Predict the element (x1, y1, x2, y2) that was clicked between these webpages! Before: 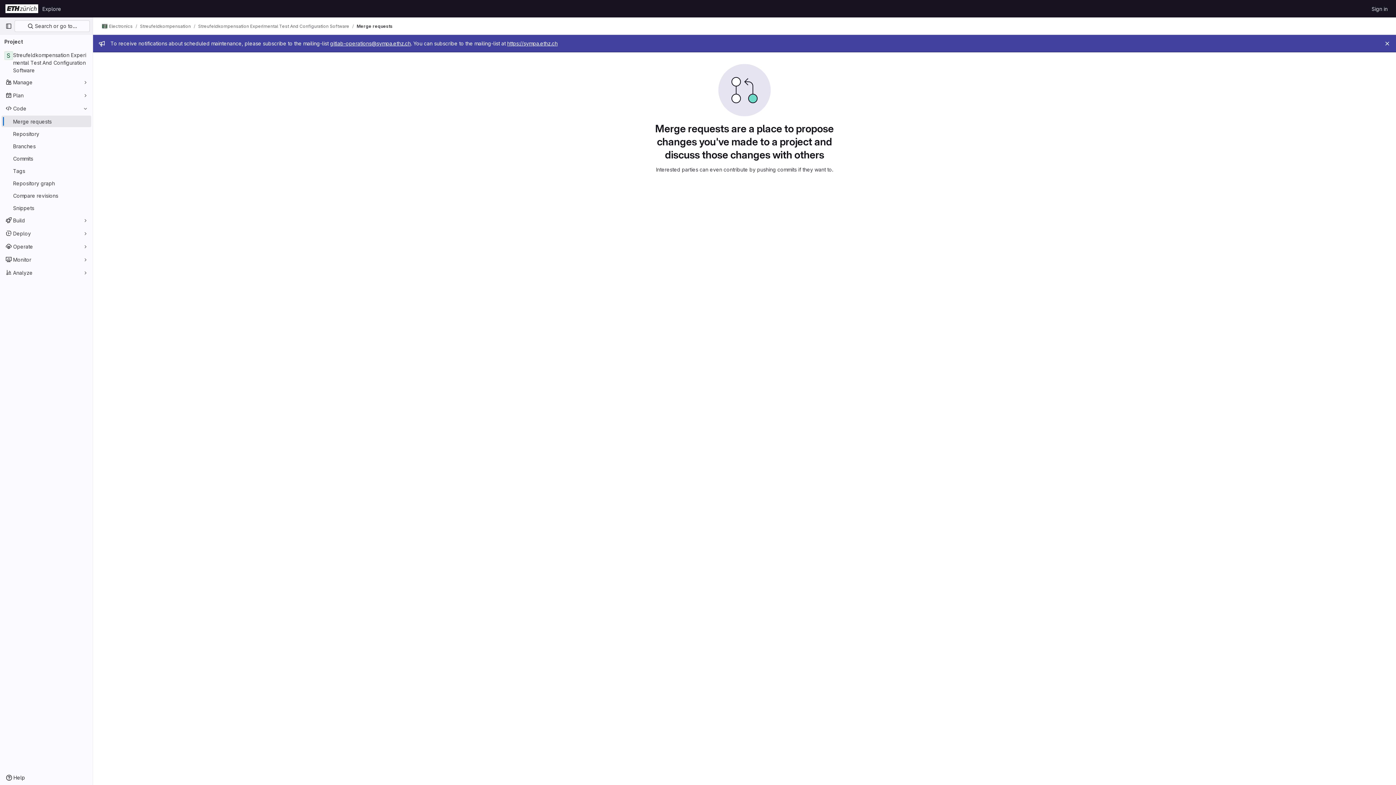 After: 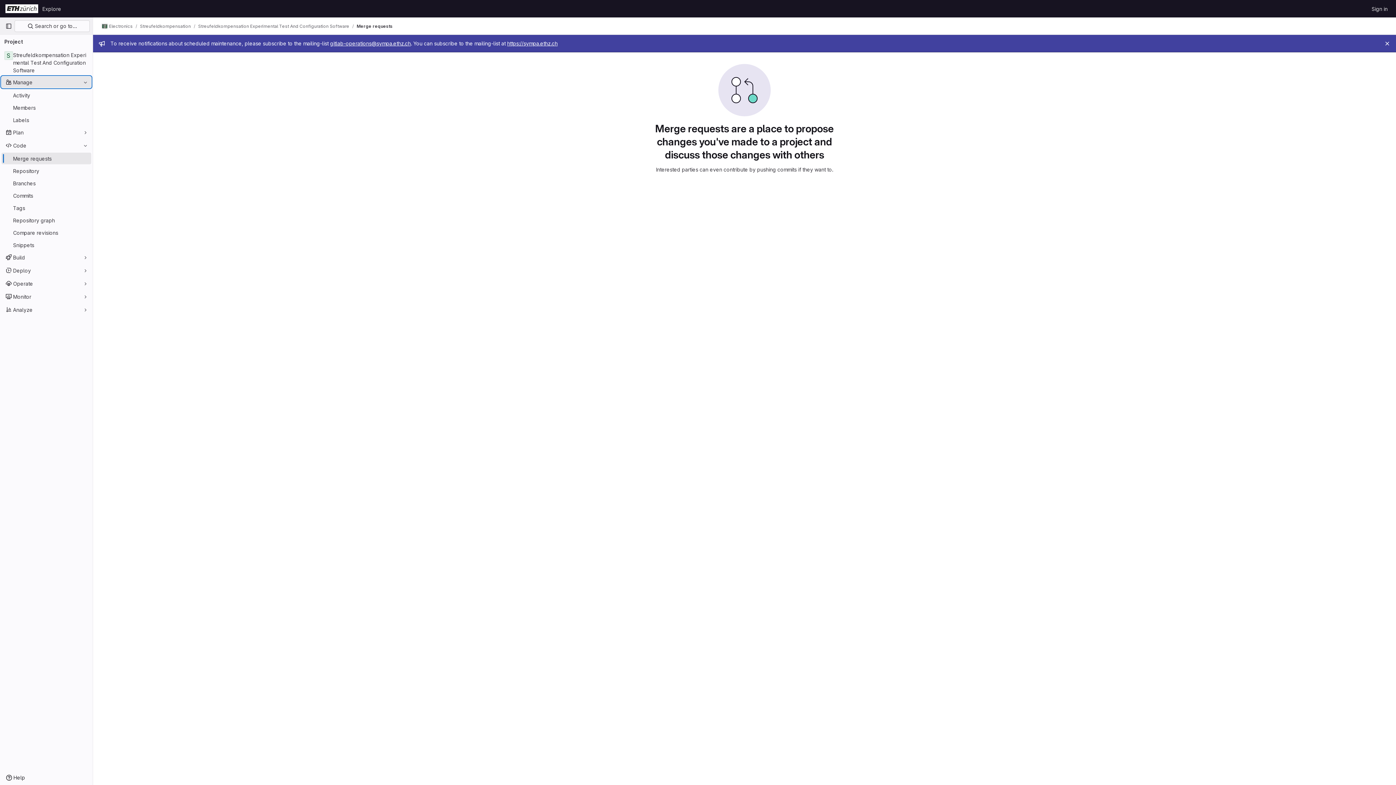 Action: label: Manage bbox: (1, 76, 91, 88)